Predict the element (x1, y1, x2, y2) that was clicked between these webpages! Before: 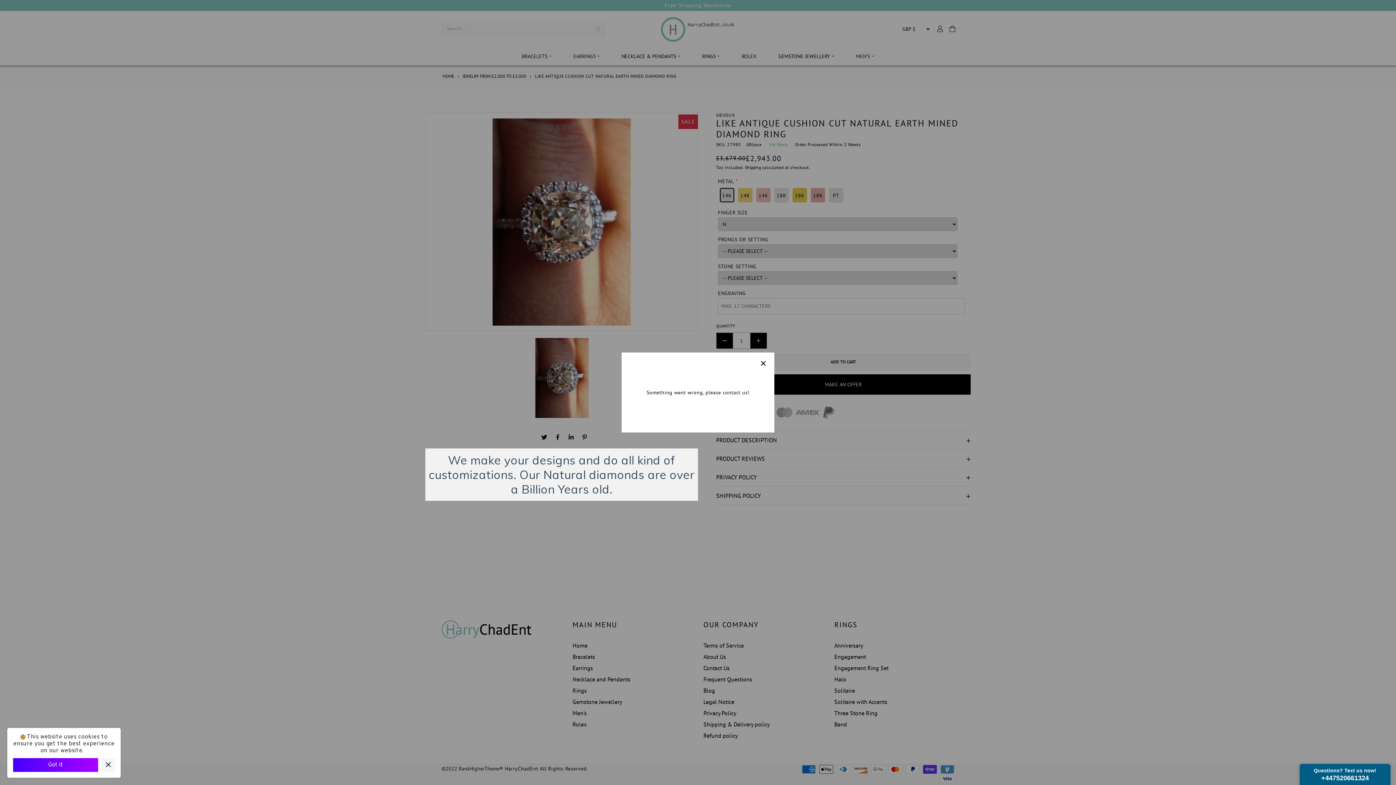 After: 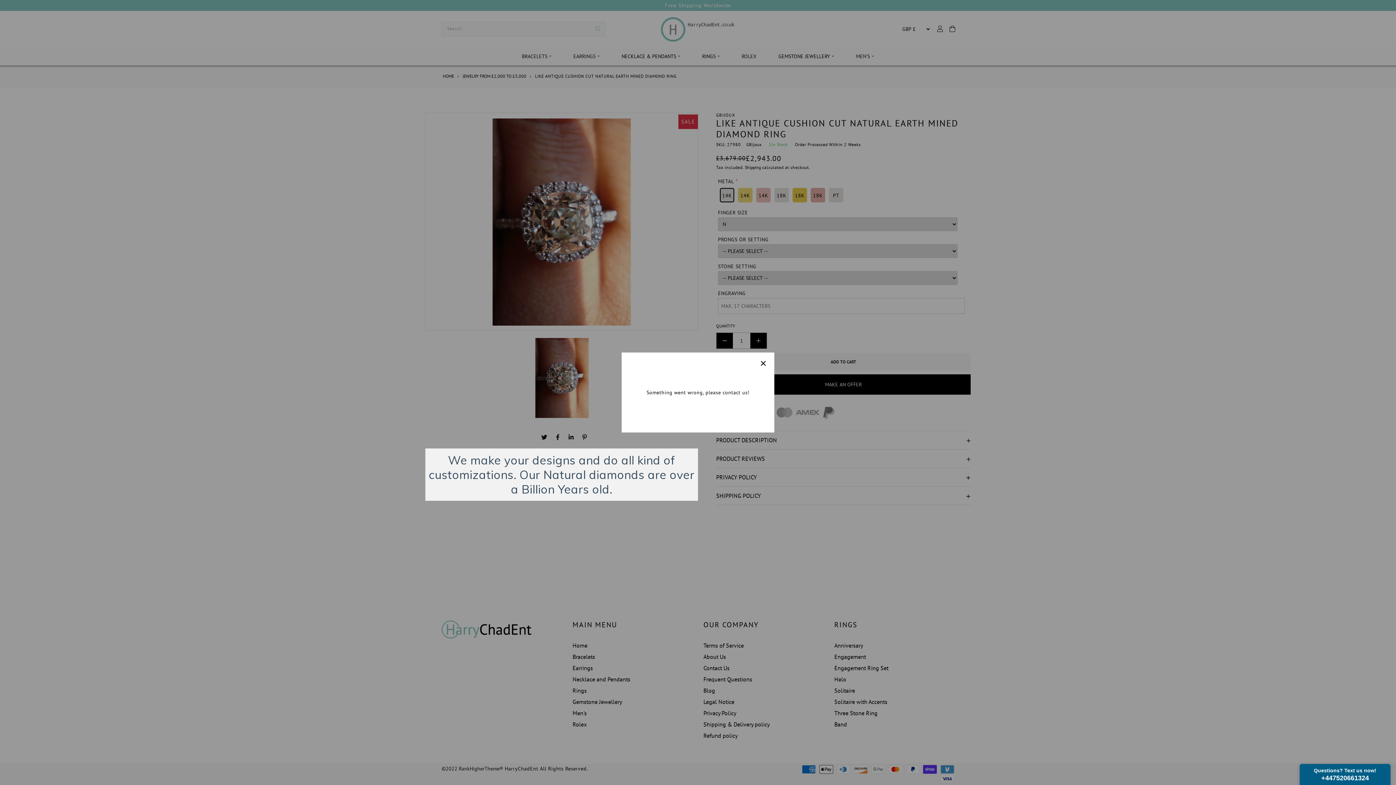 Action: bbox: (9, 758, 94, 772) label: Got it